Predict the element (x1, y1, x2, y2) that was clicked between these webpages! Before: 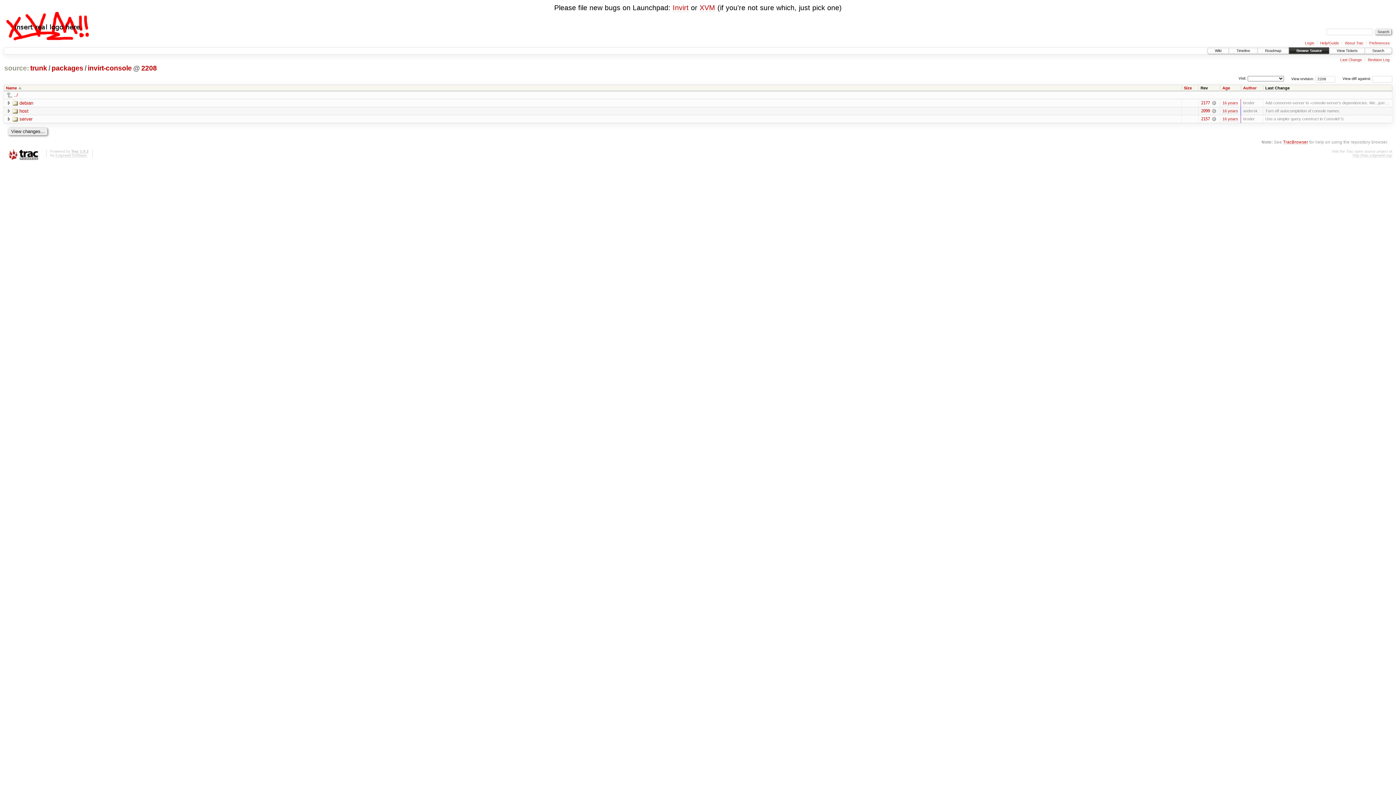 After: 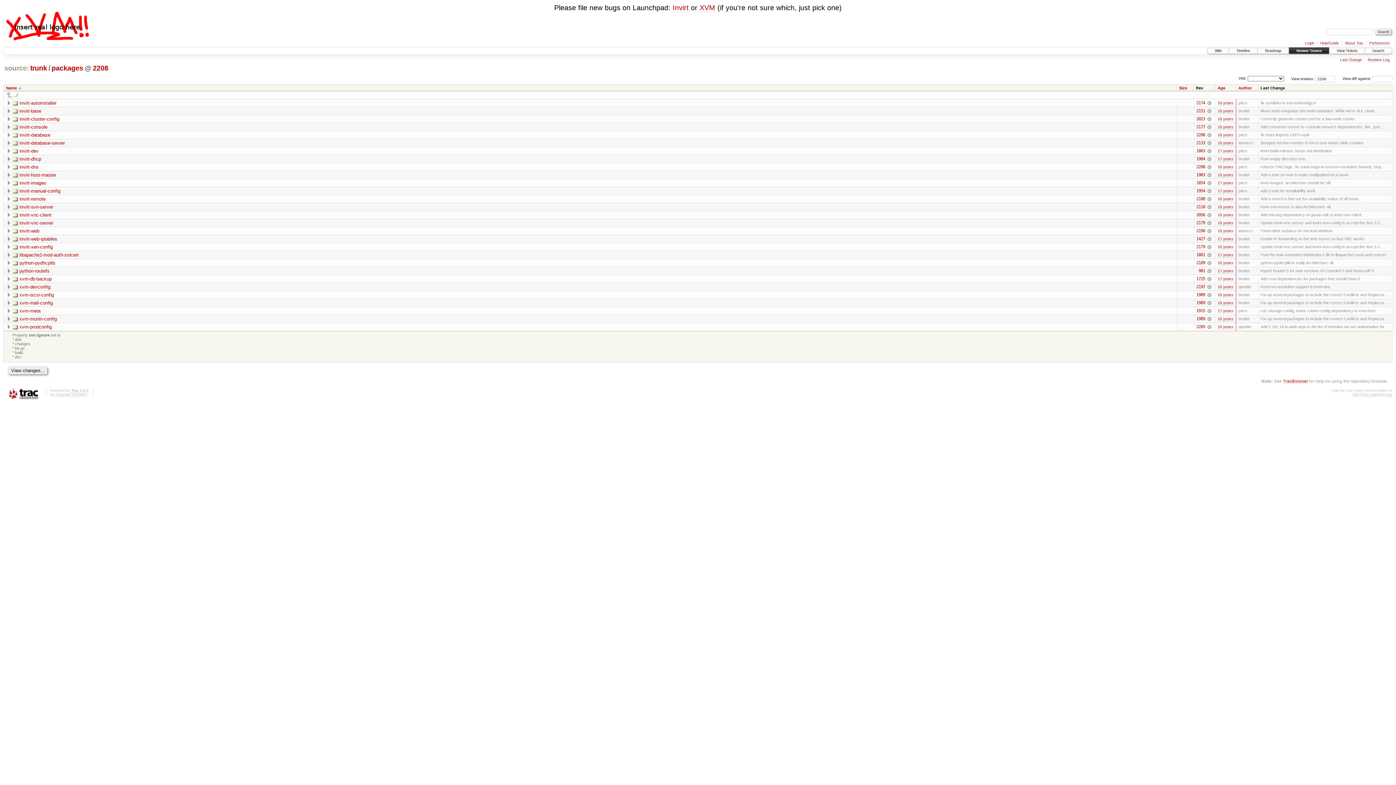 Action: label: ../ bbox: (6, 92, 18, 97)